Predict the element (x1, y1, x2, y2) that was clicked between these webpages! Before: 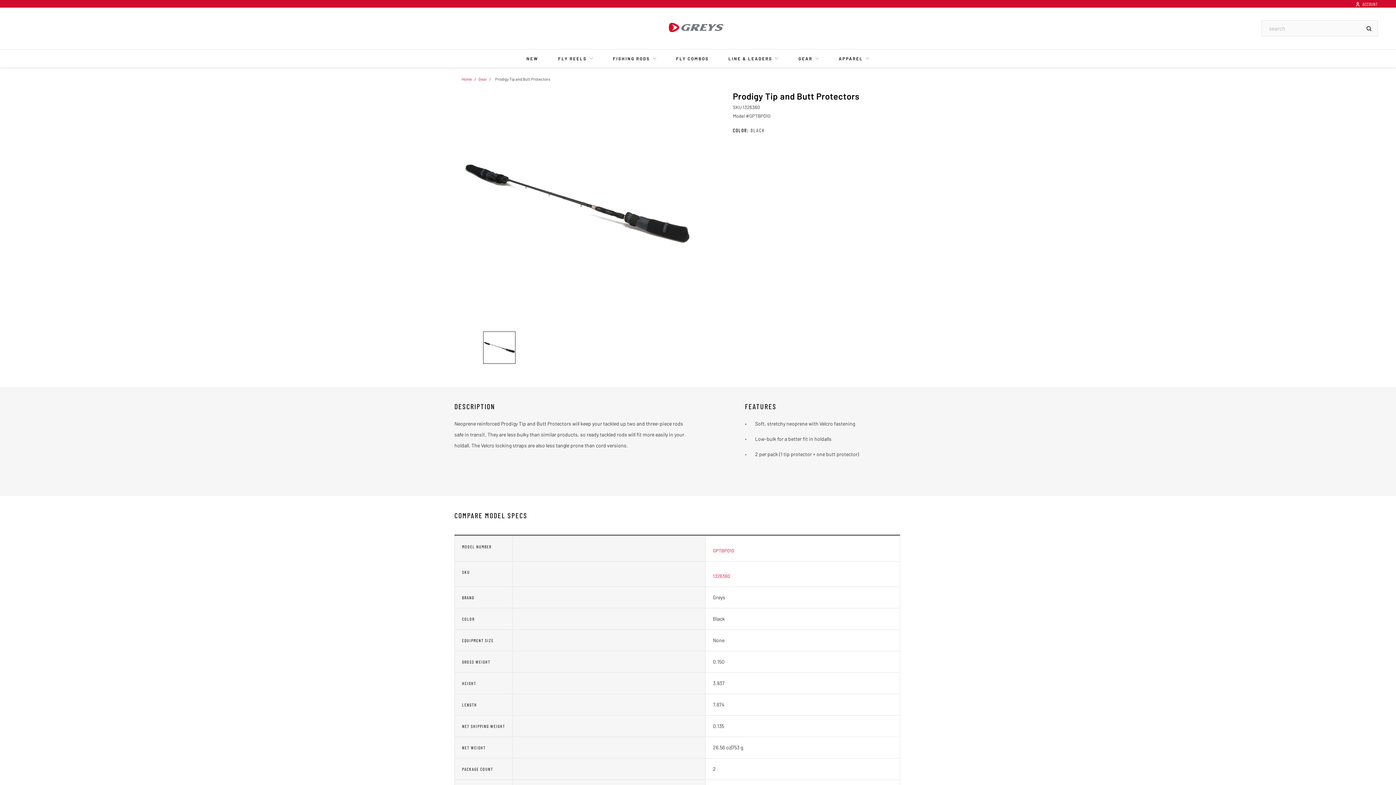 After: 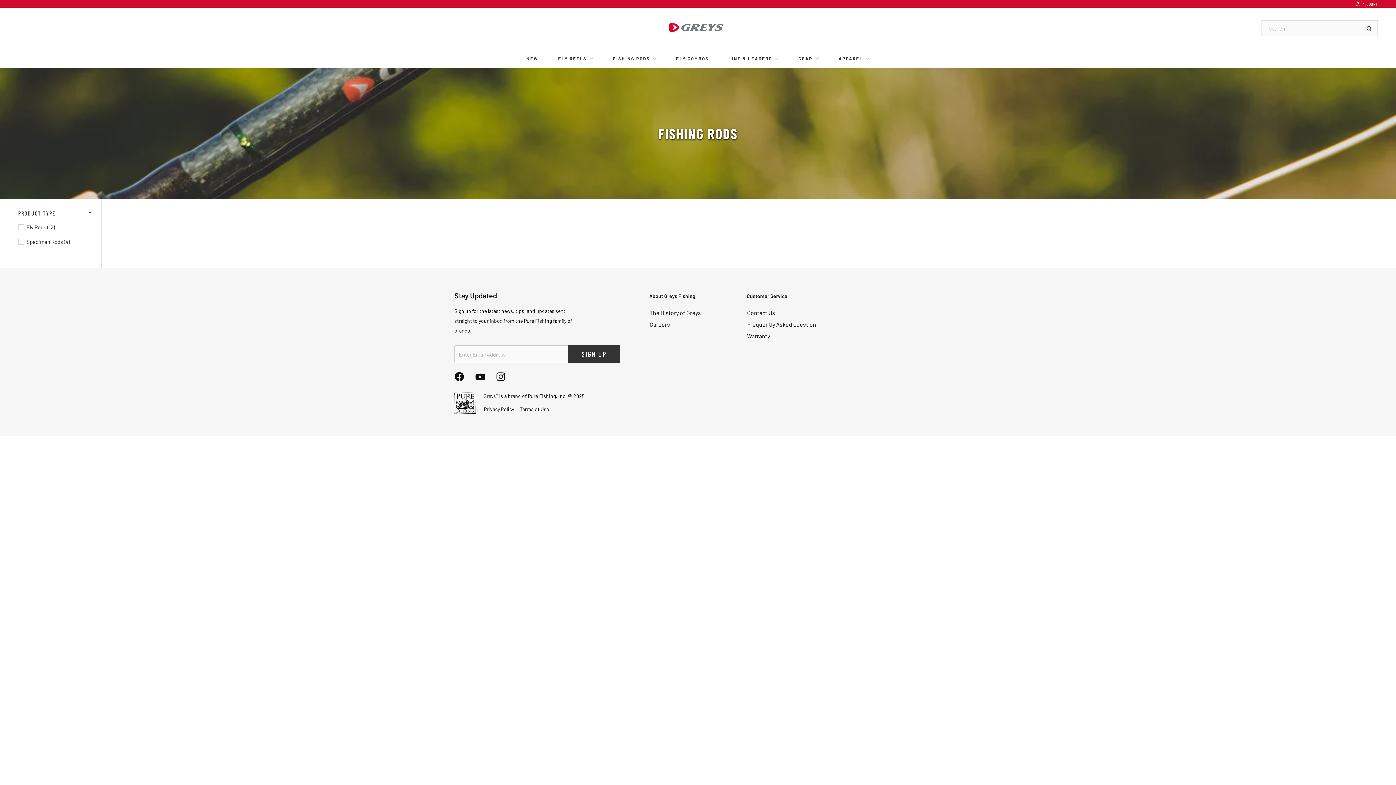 Action: bbox: (613, 49, 656, 67) label: FISHING RODS